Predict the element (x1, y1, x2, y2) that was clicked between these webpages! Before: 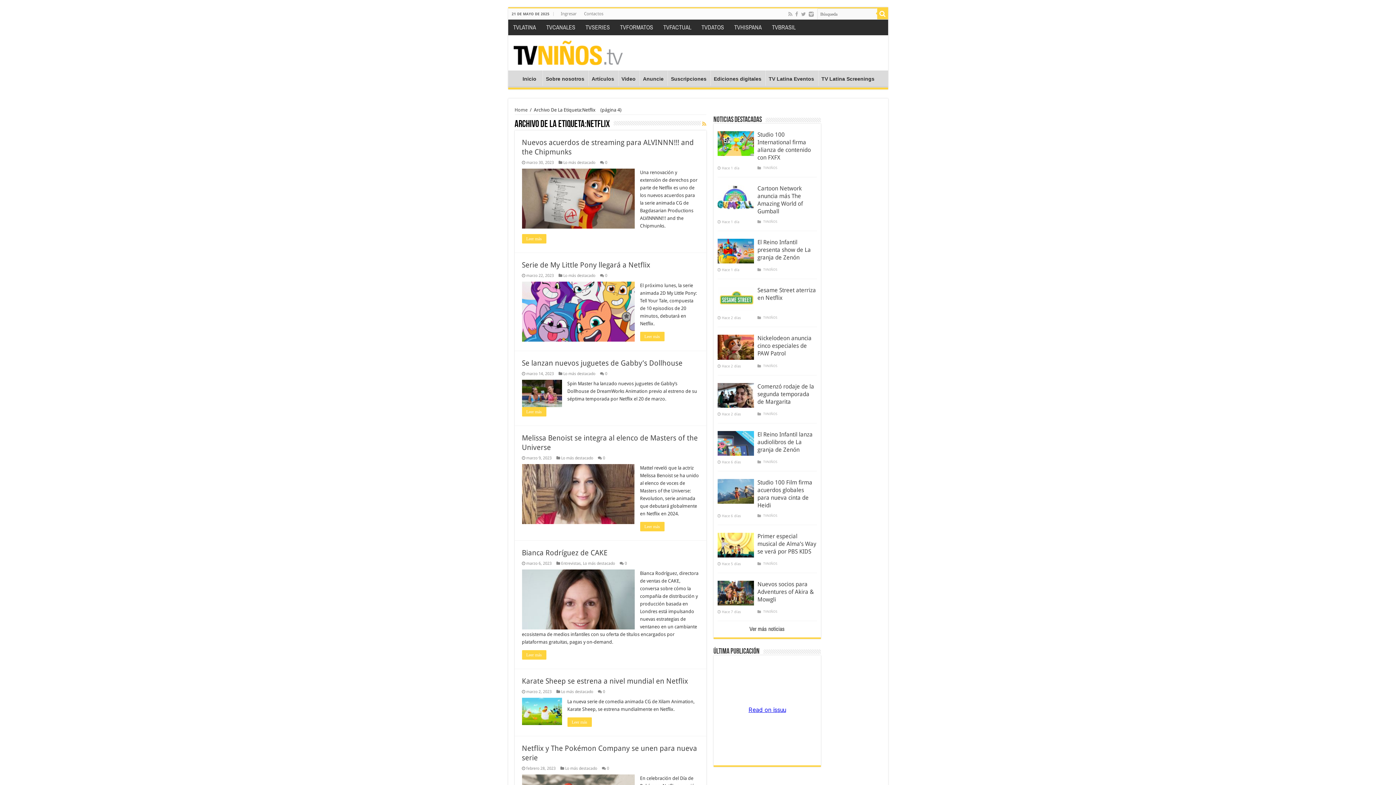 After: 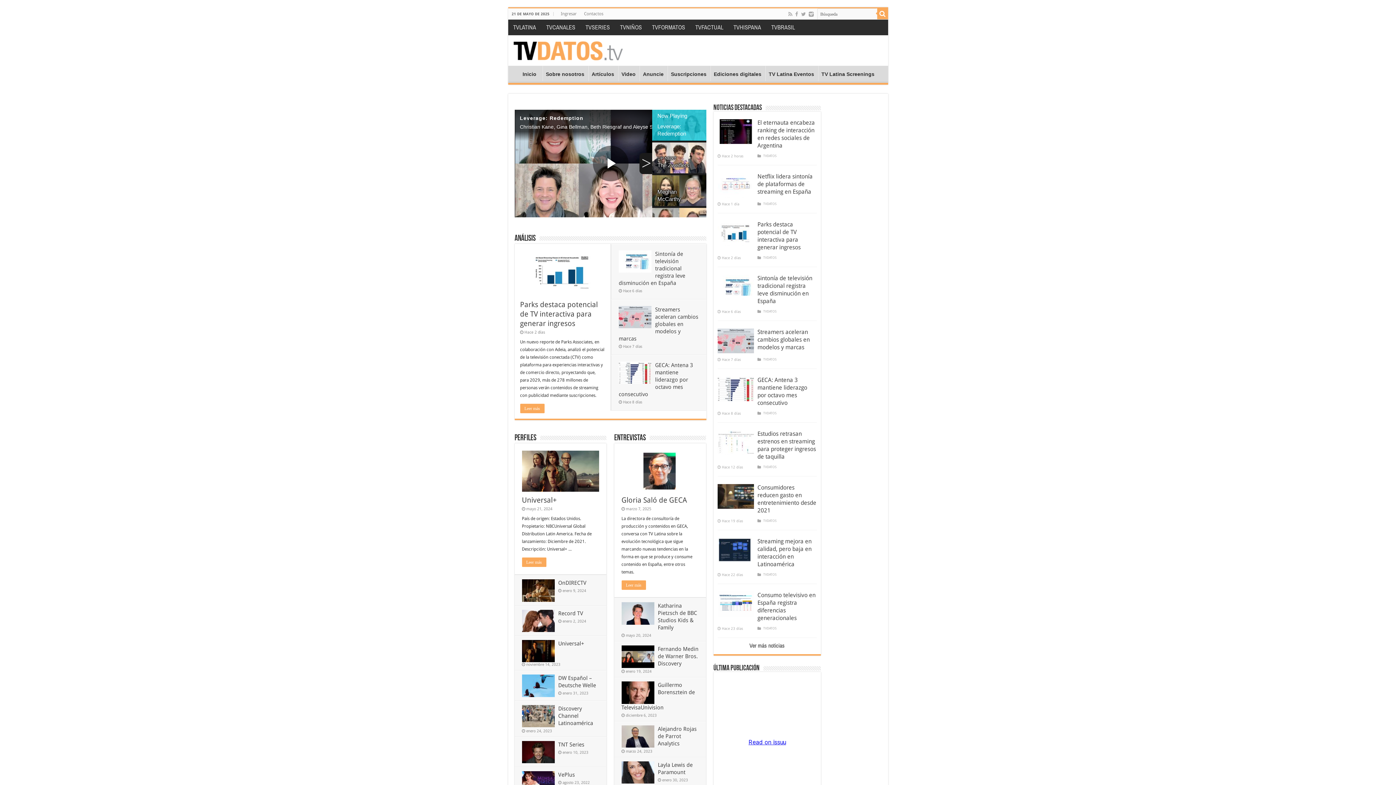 Action: label: TVDATOS bbox: (696, 19, 729, 35)